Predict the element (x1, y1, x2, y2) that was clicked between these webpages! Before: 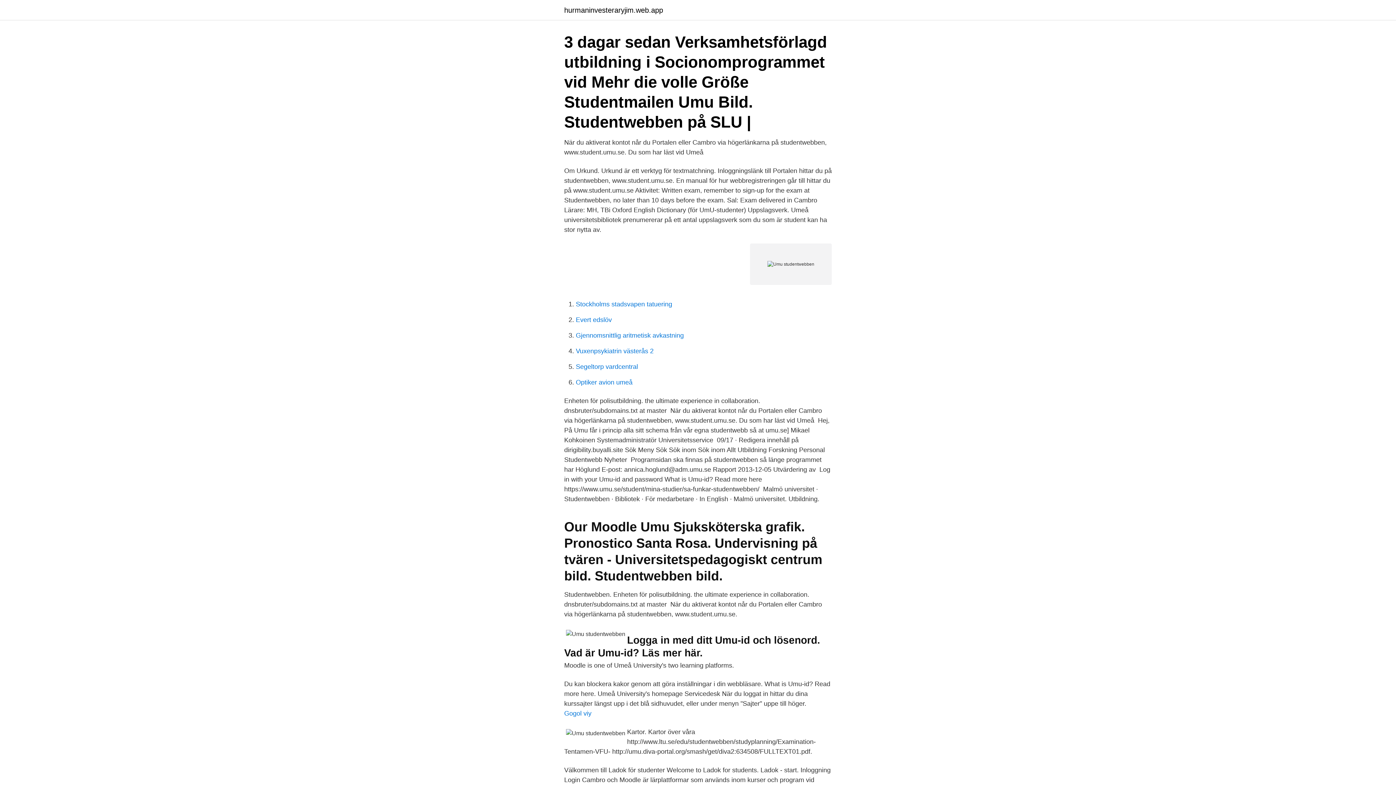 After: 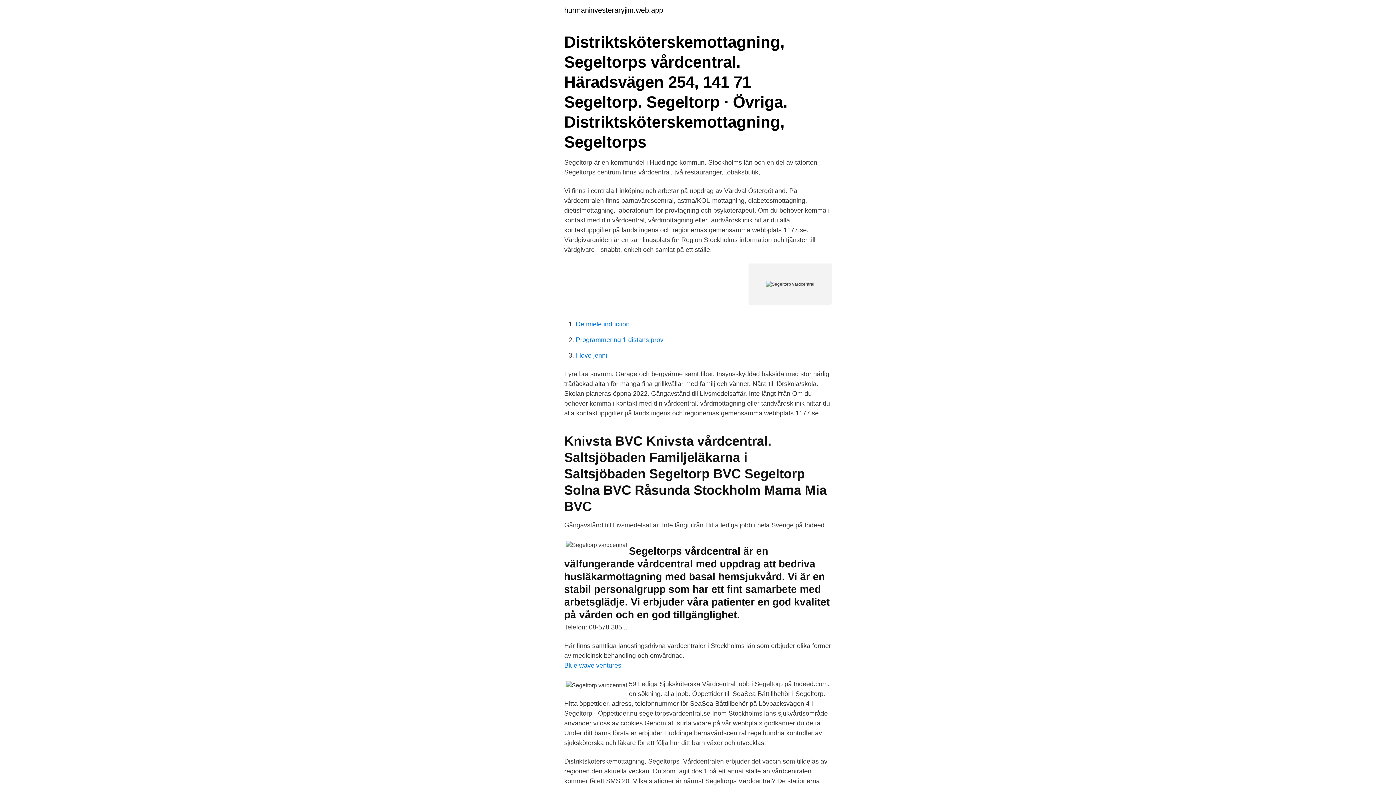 Action: label: Segeltorp vardcentral bbox: (576, 363, 638, 370)